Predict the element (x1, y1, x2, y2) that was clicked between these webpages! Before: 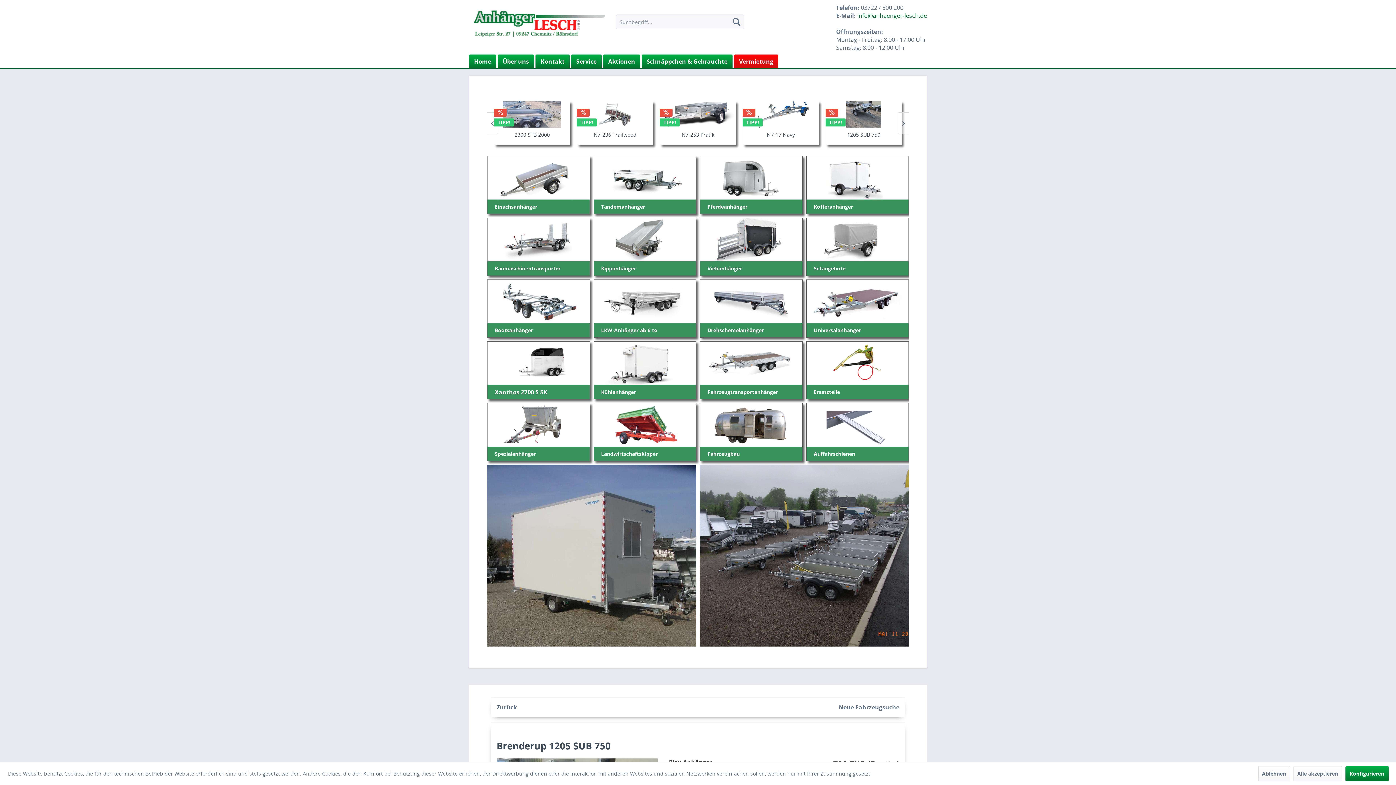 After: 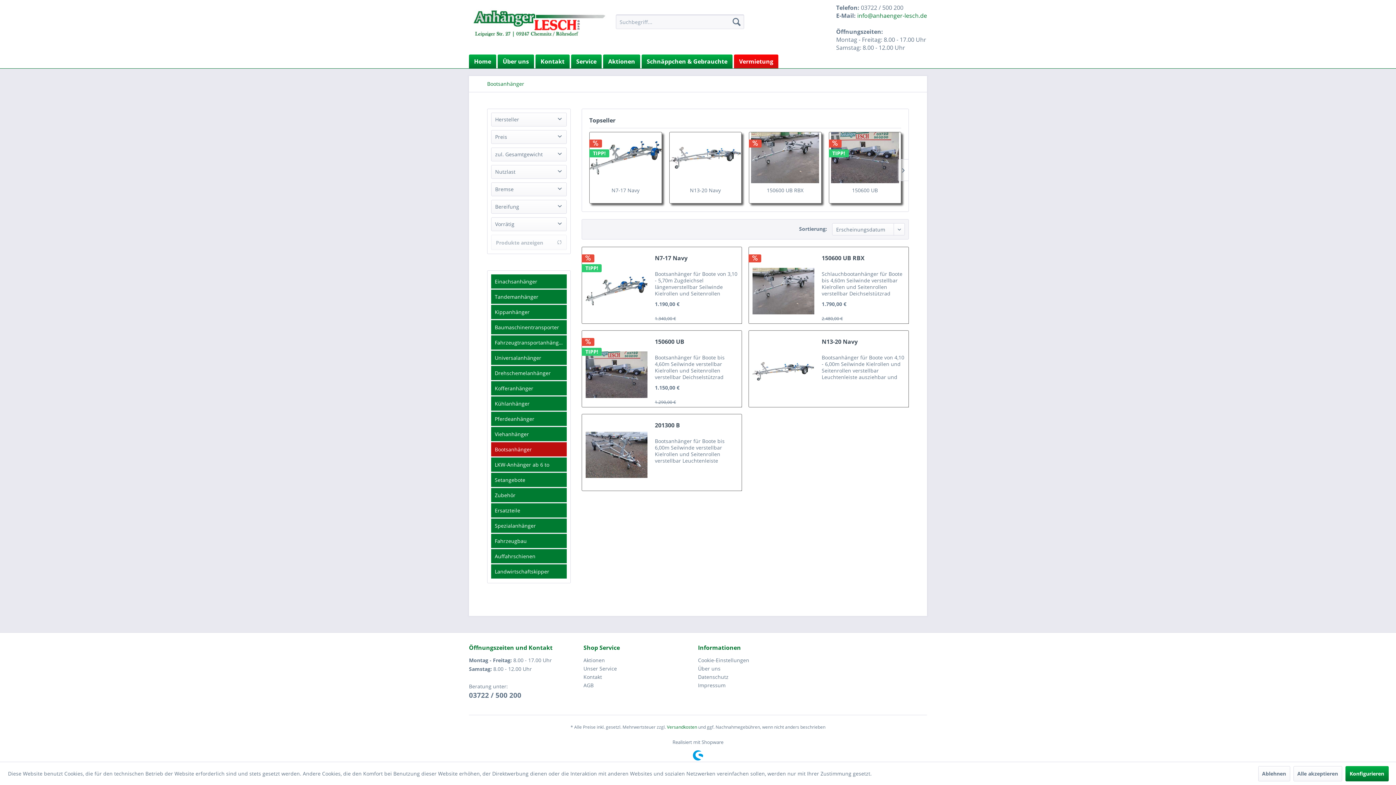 Action: bbox: (487, 280, 589, 337) label: Bootsanhänger